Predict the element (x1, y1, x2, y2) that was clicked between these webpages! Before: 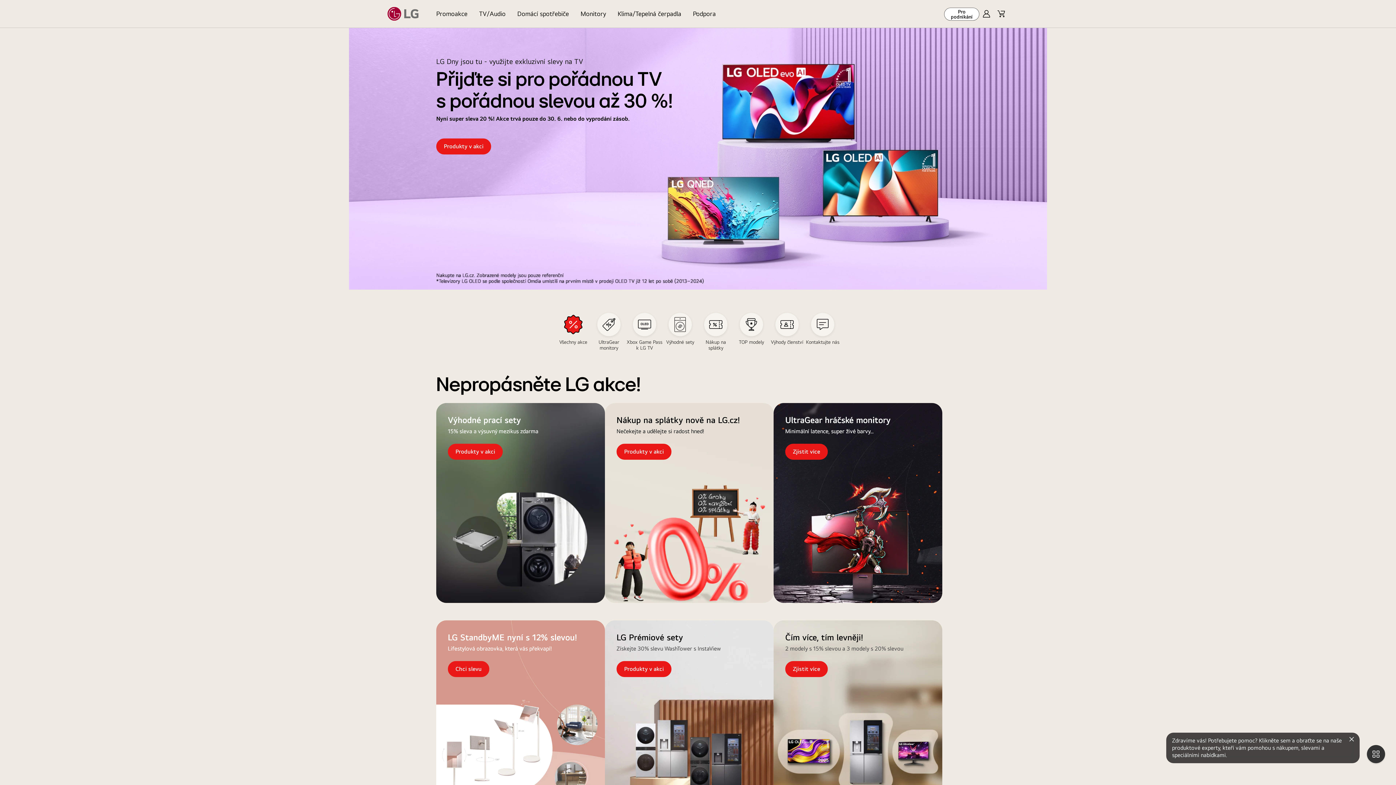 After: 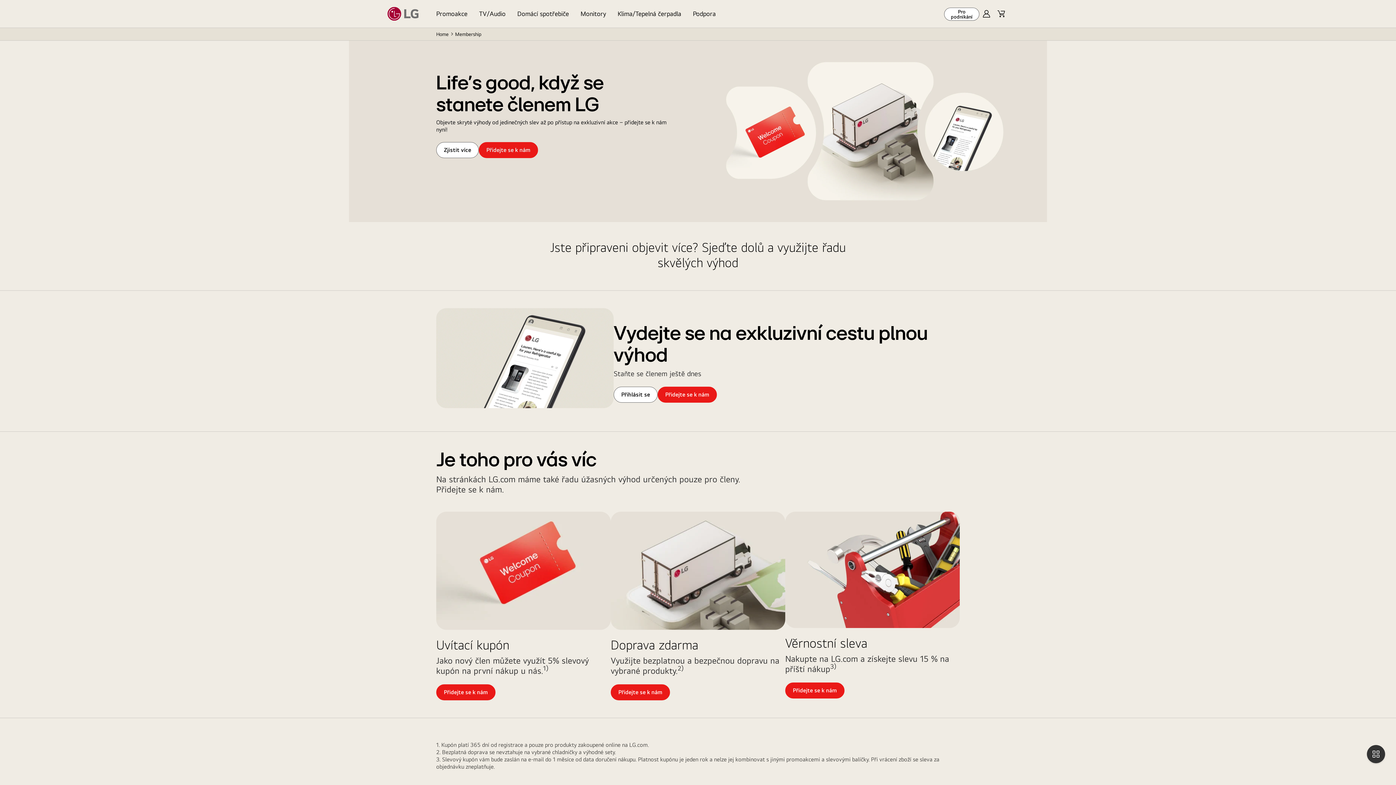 Action: bbox: (769, 313, 805, 345) label: Výhody členství